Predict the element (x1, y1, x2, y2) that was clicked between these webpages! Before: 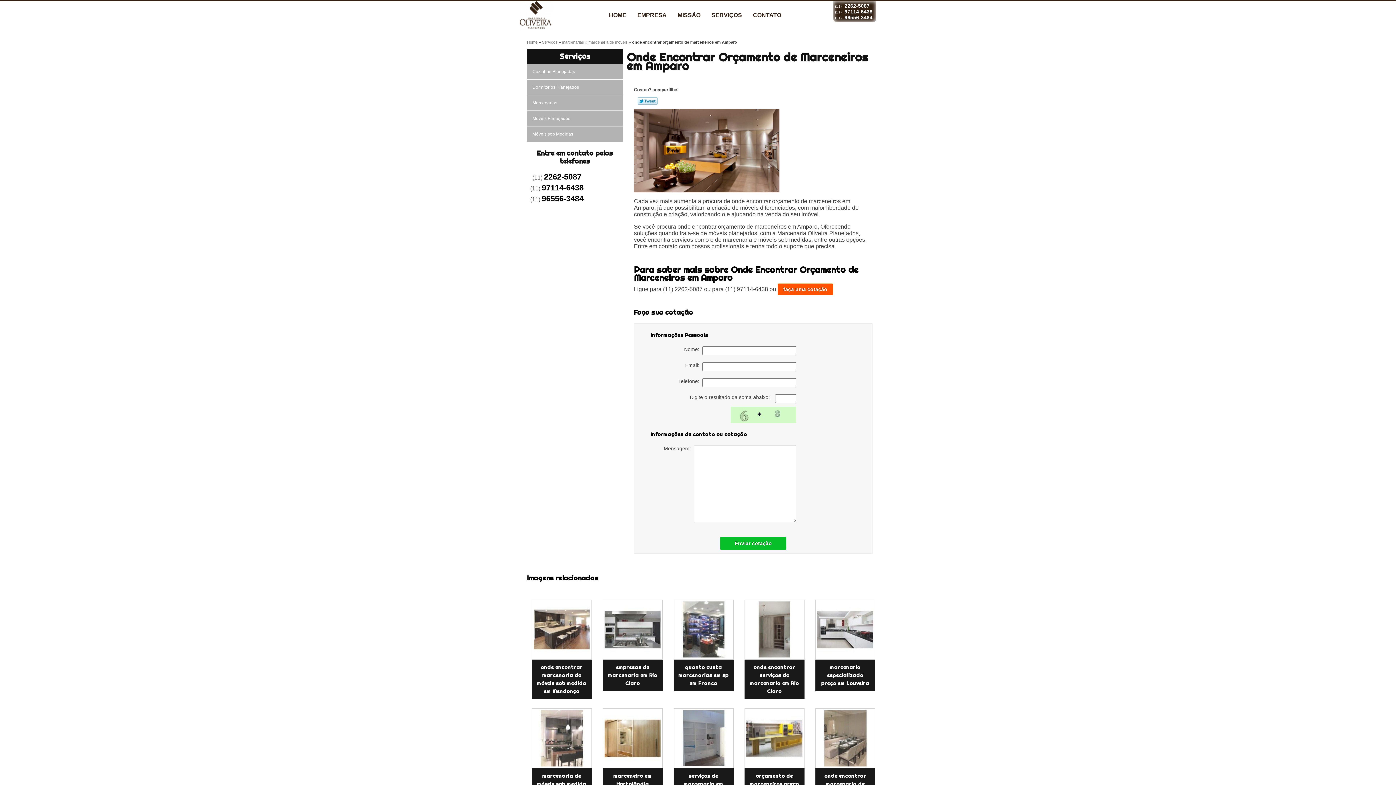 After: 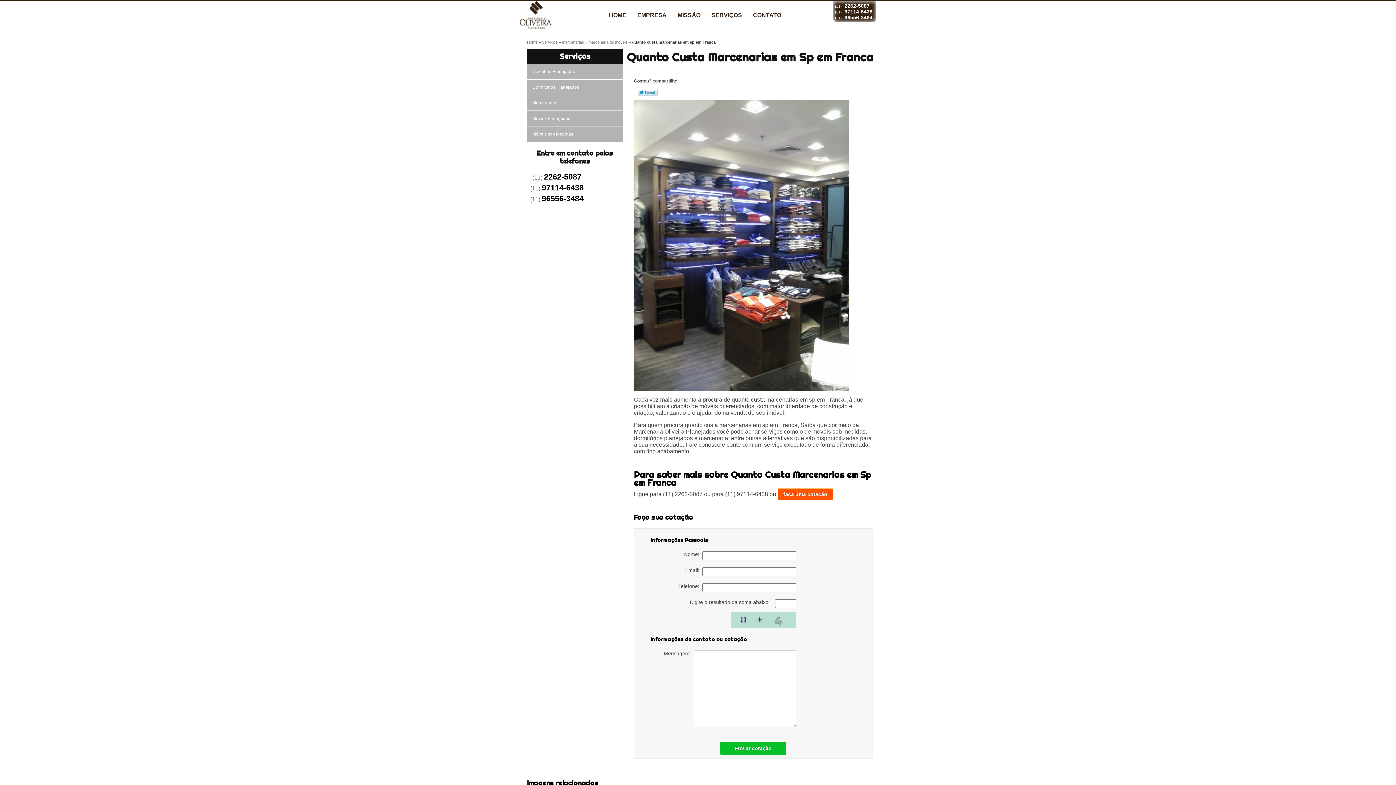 Action: bbox: (673, 599, 733, 659)